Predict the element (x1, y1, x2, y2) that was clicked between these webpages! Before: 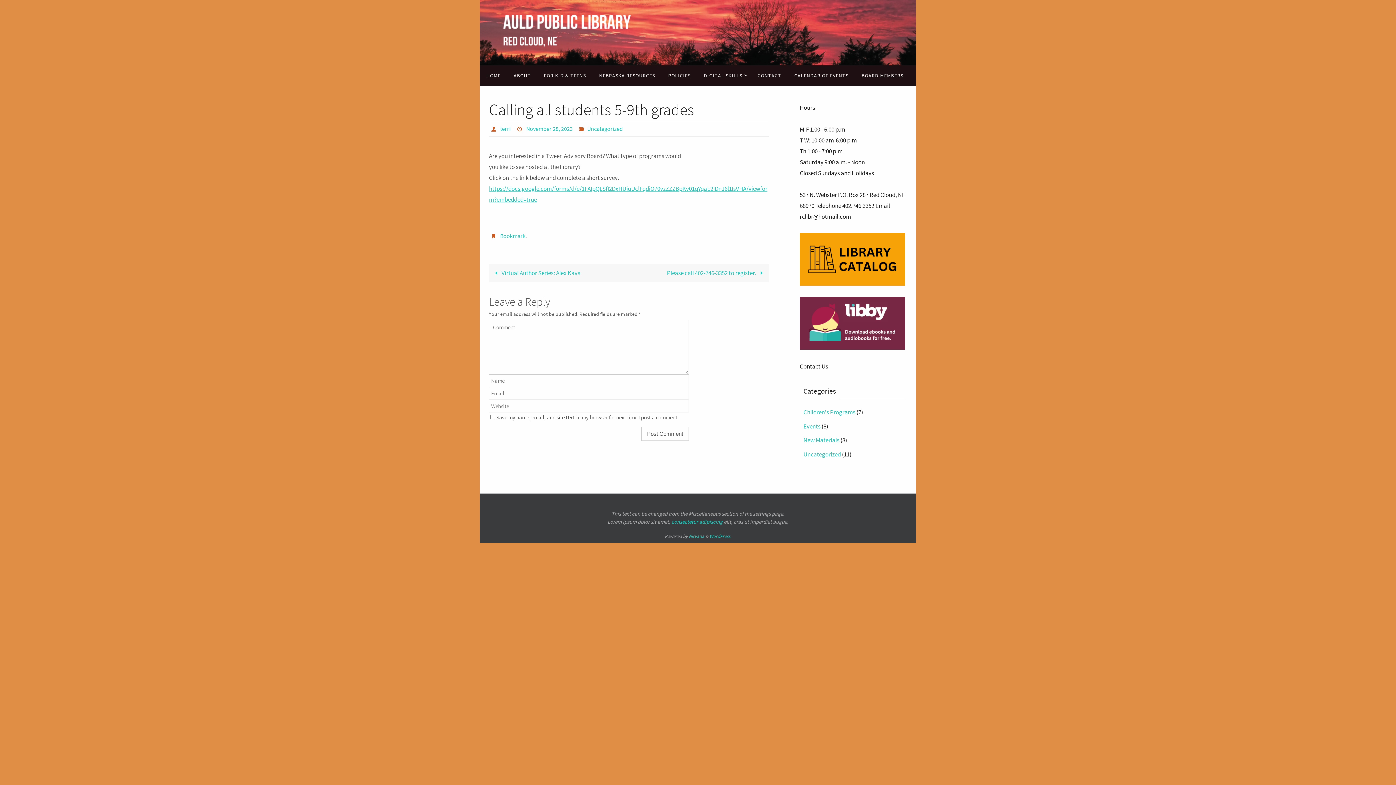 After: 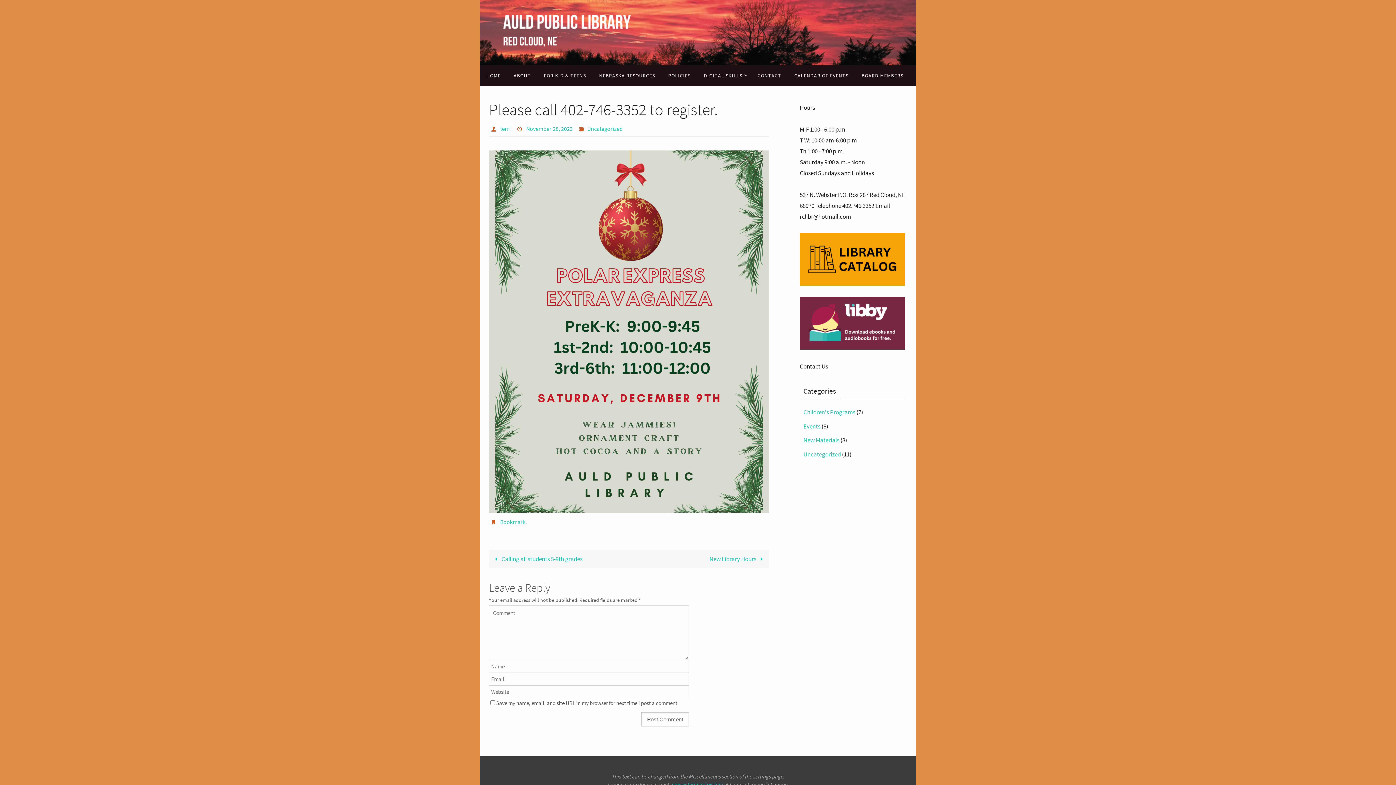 Action: label: Please call 402-746-3352 to register.  bbox: (629, 264, 769, 282)